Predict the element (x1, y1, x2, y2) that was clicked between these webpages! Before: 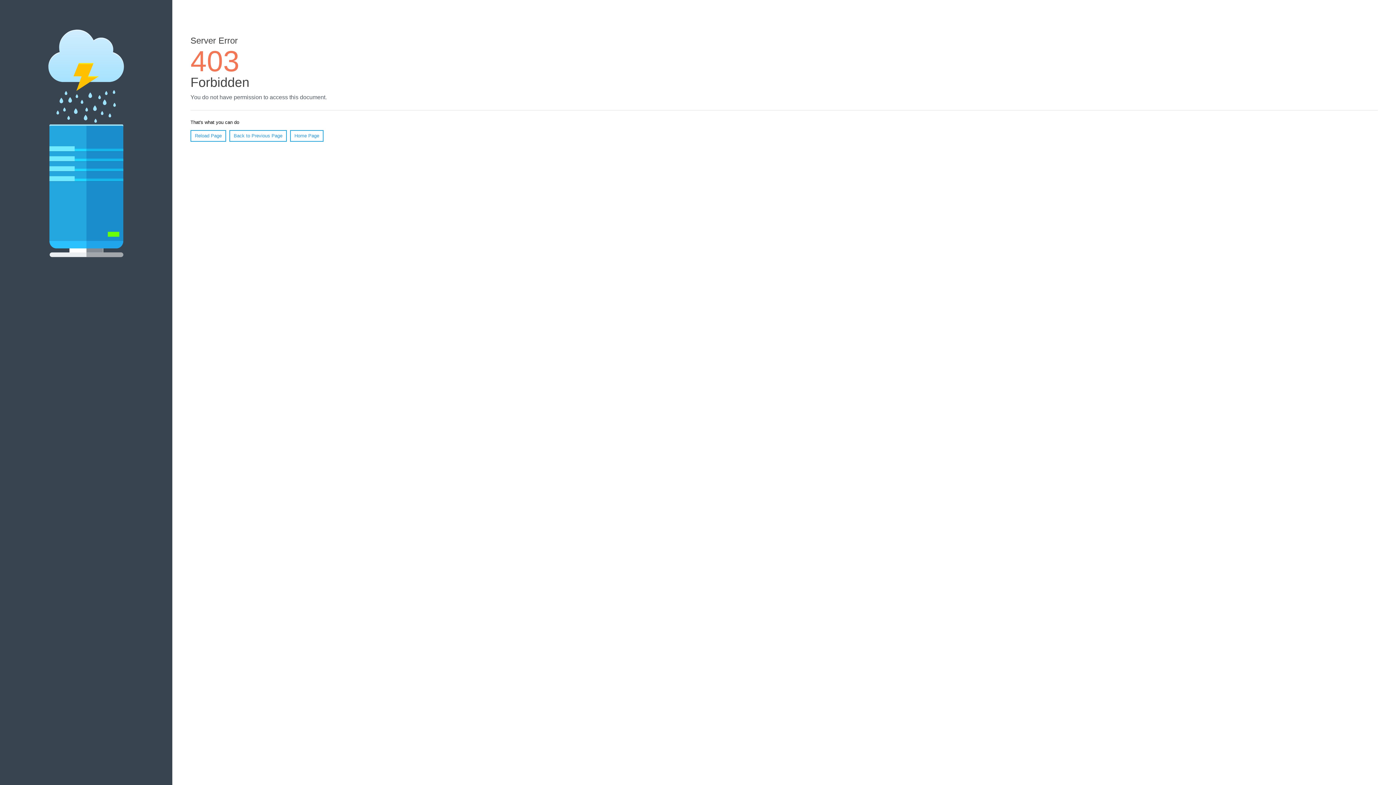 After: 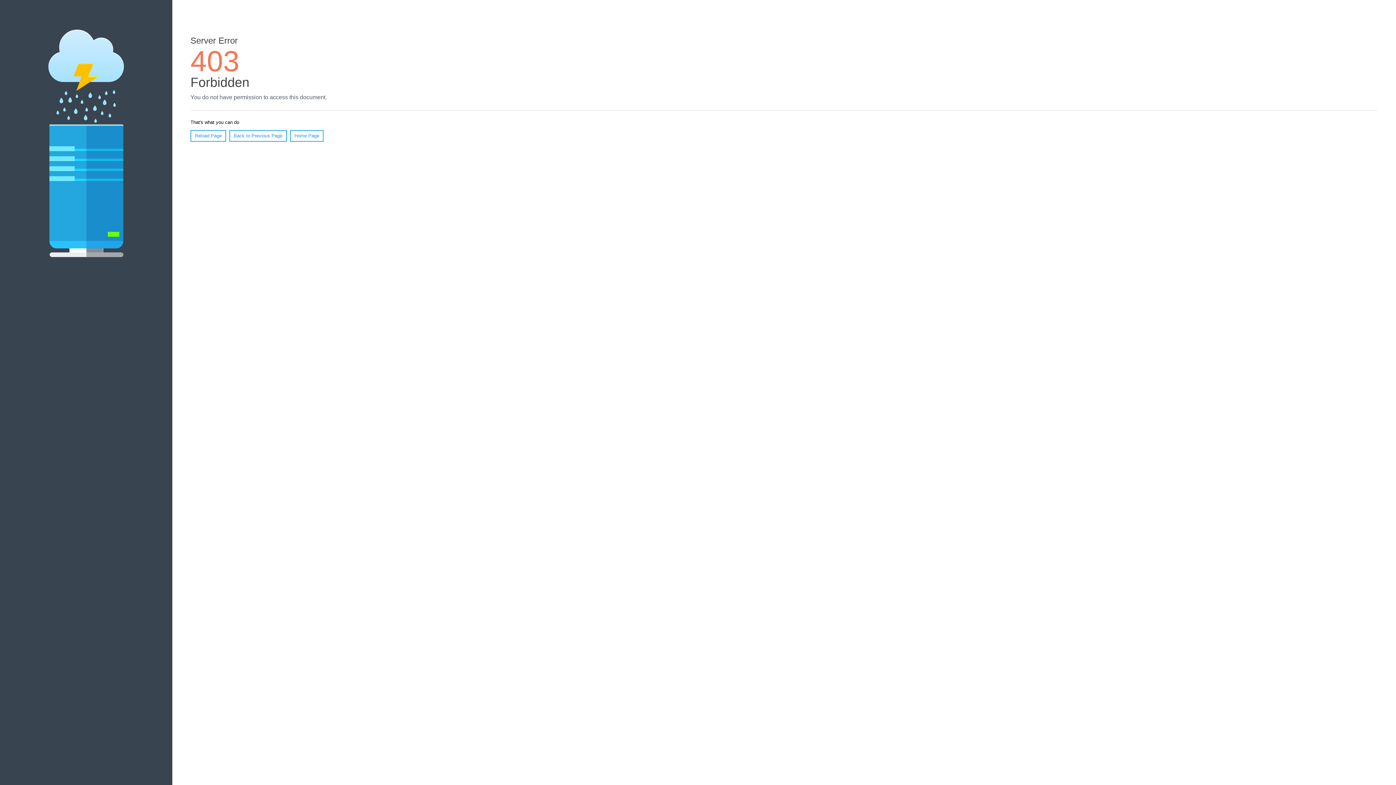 Action: label: Reload Page bbox: (190, 130, 226, 141)